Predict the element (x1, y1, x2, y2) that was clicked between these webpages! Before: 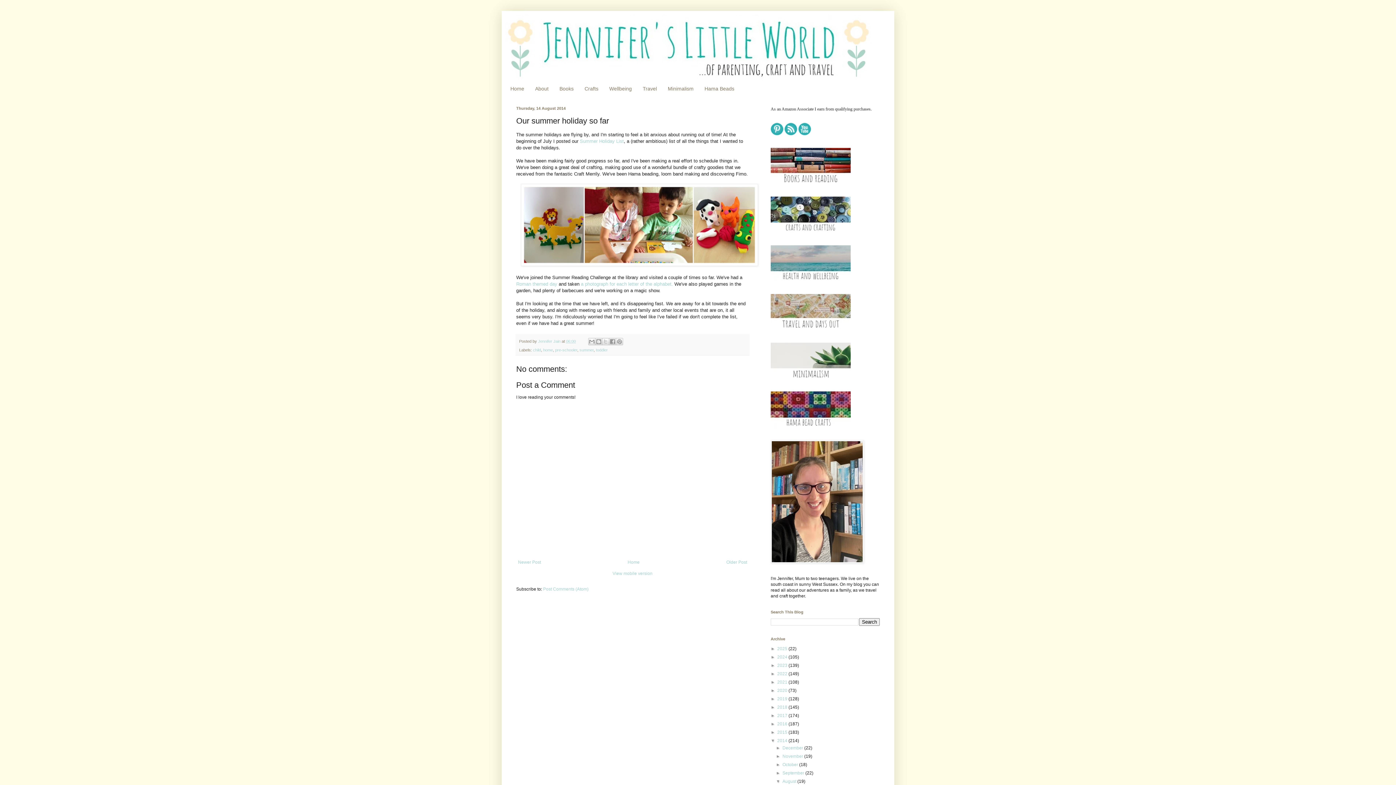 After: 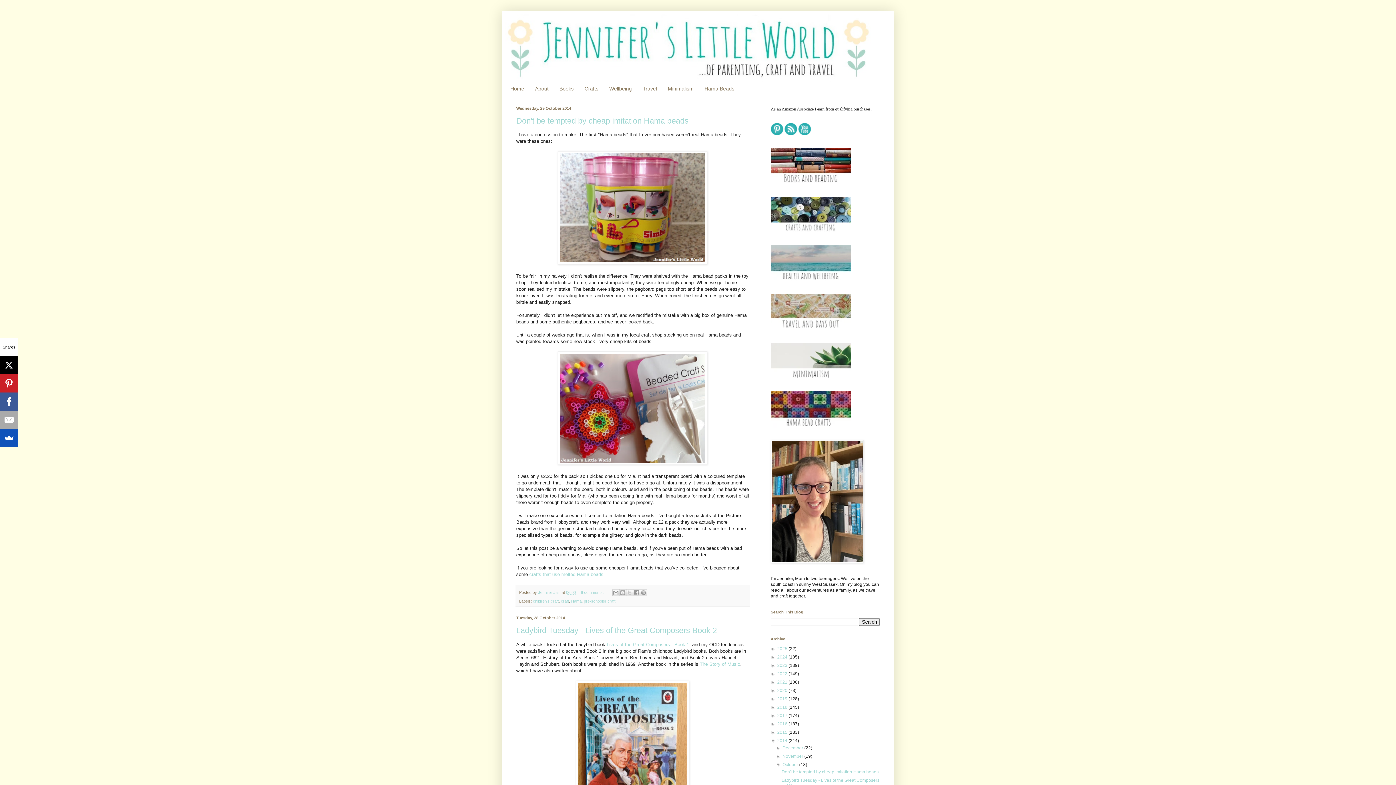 Action: label: October  bbox: (782, 762, 799, 767)